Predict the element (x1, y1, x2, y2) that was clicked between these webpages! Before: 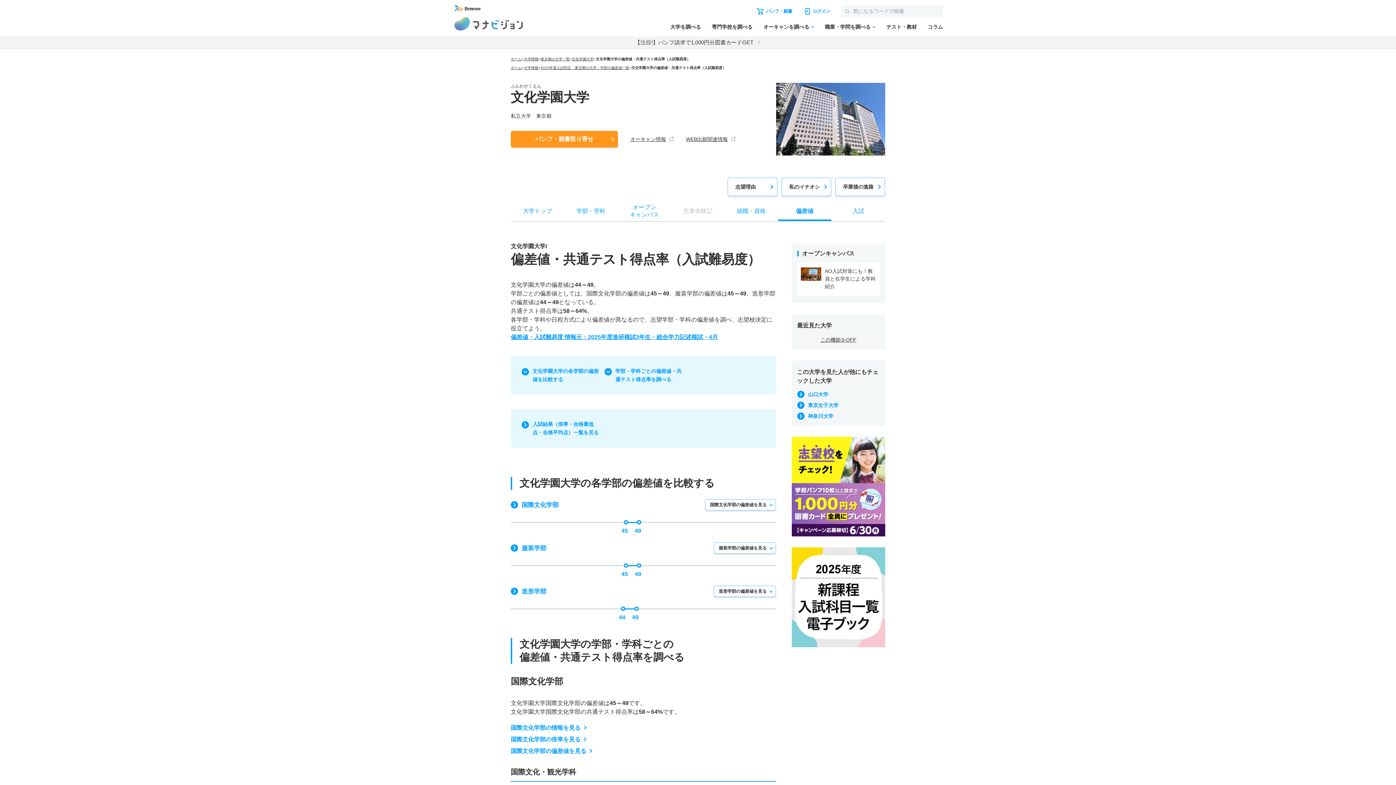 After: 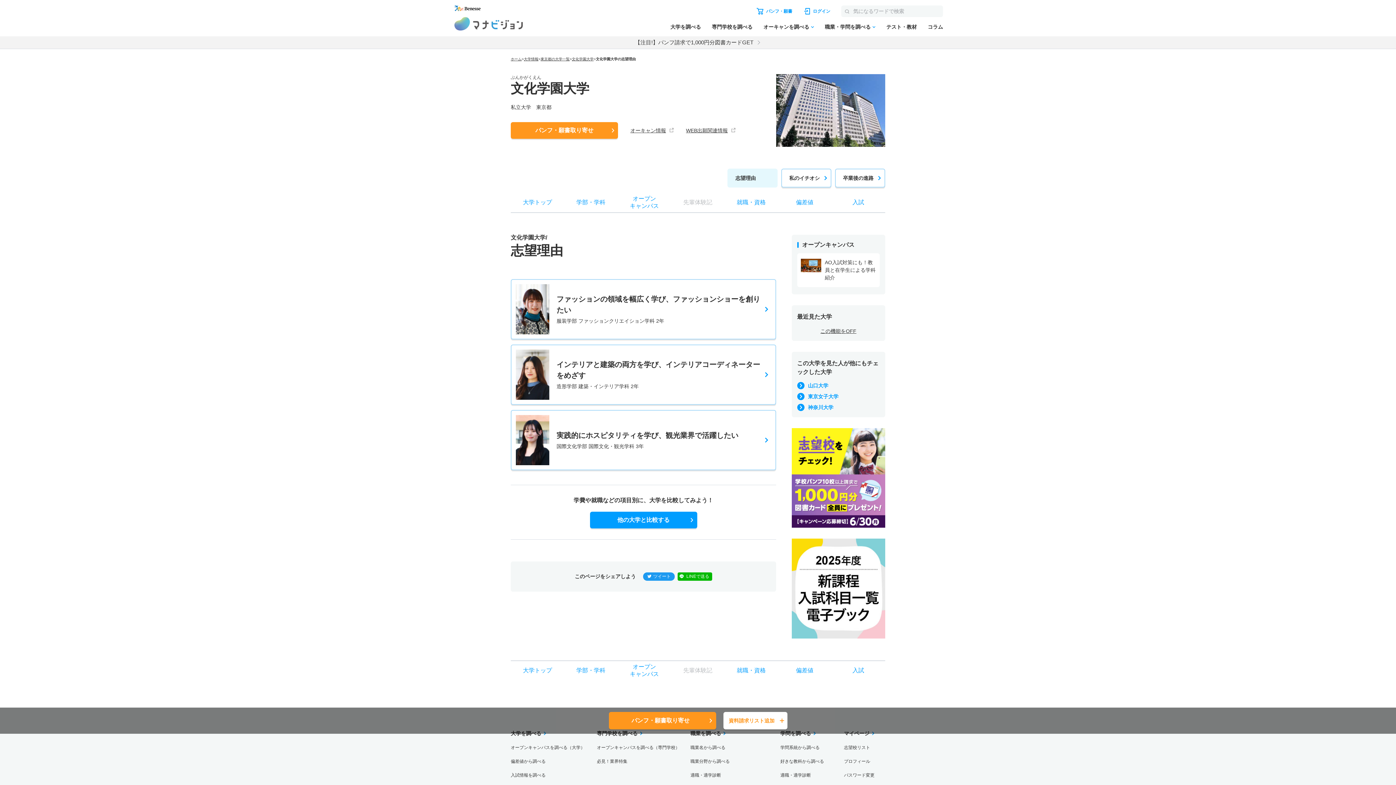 Action: label: 志望理由 bbox: (727, 177, 777, 196)